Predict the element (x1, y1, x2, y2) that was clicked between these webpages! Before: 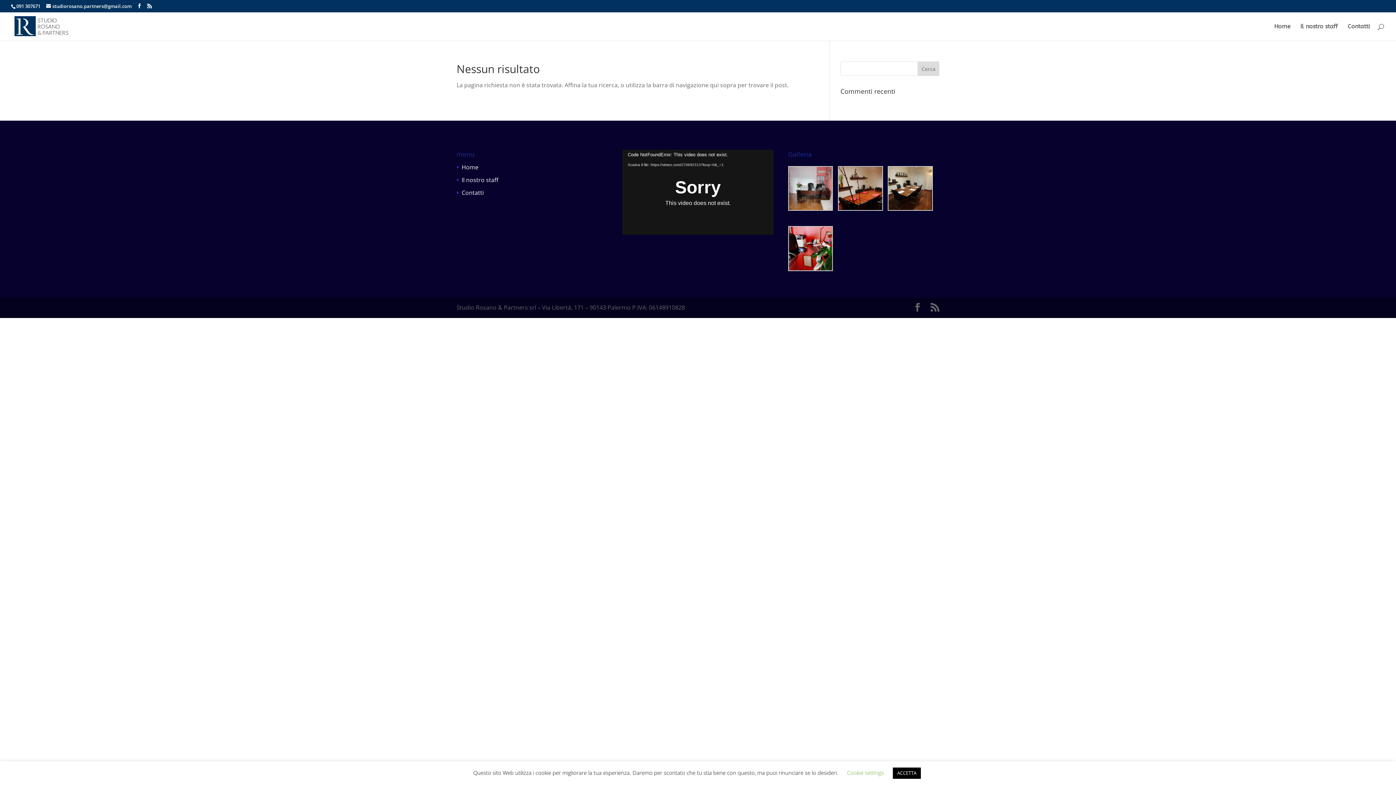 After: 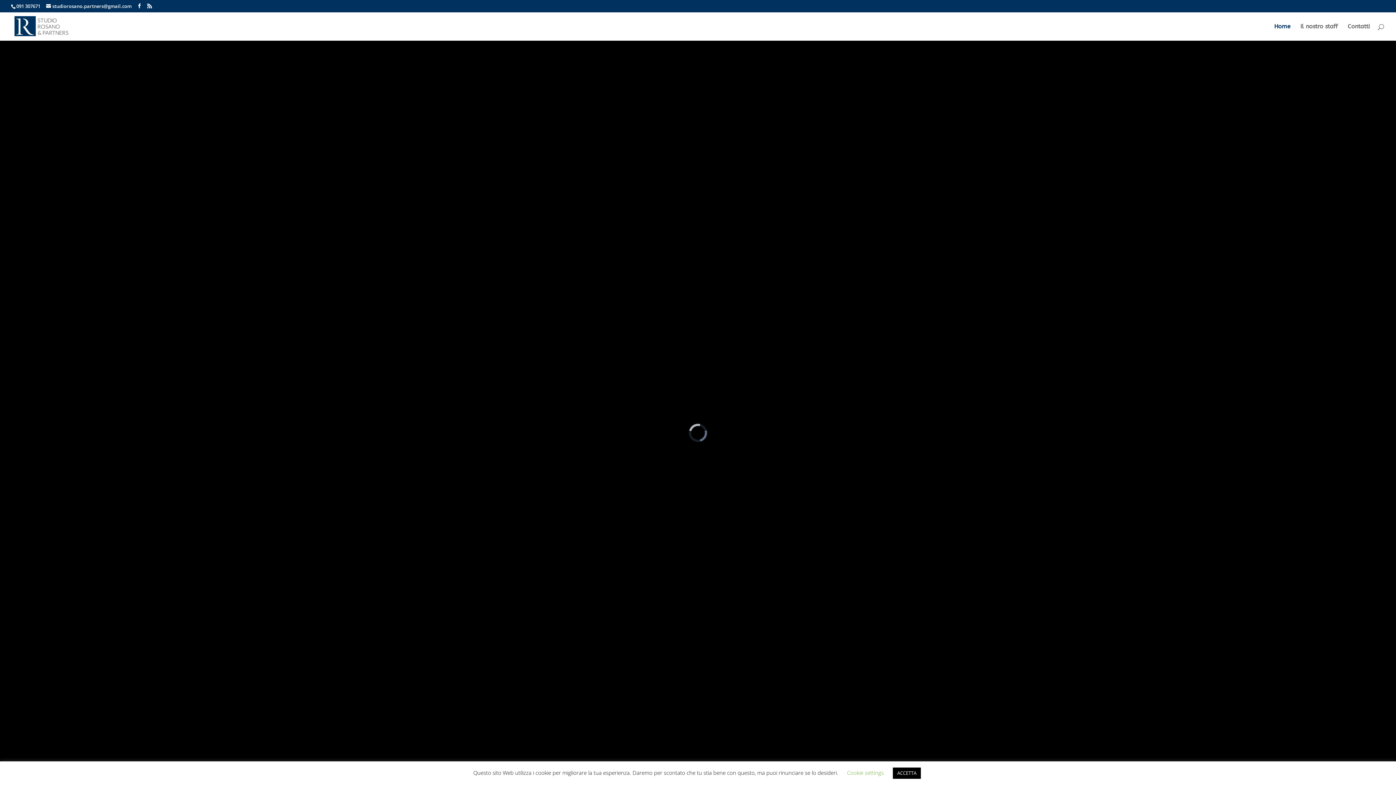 Action: label: Home bbox: (1274, 23, 1290, 40)